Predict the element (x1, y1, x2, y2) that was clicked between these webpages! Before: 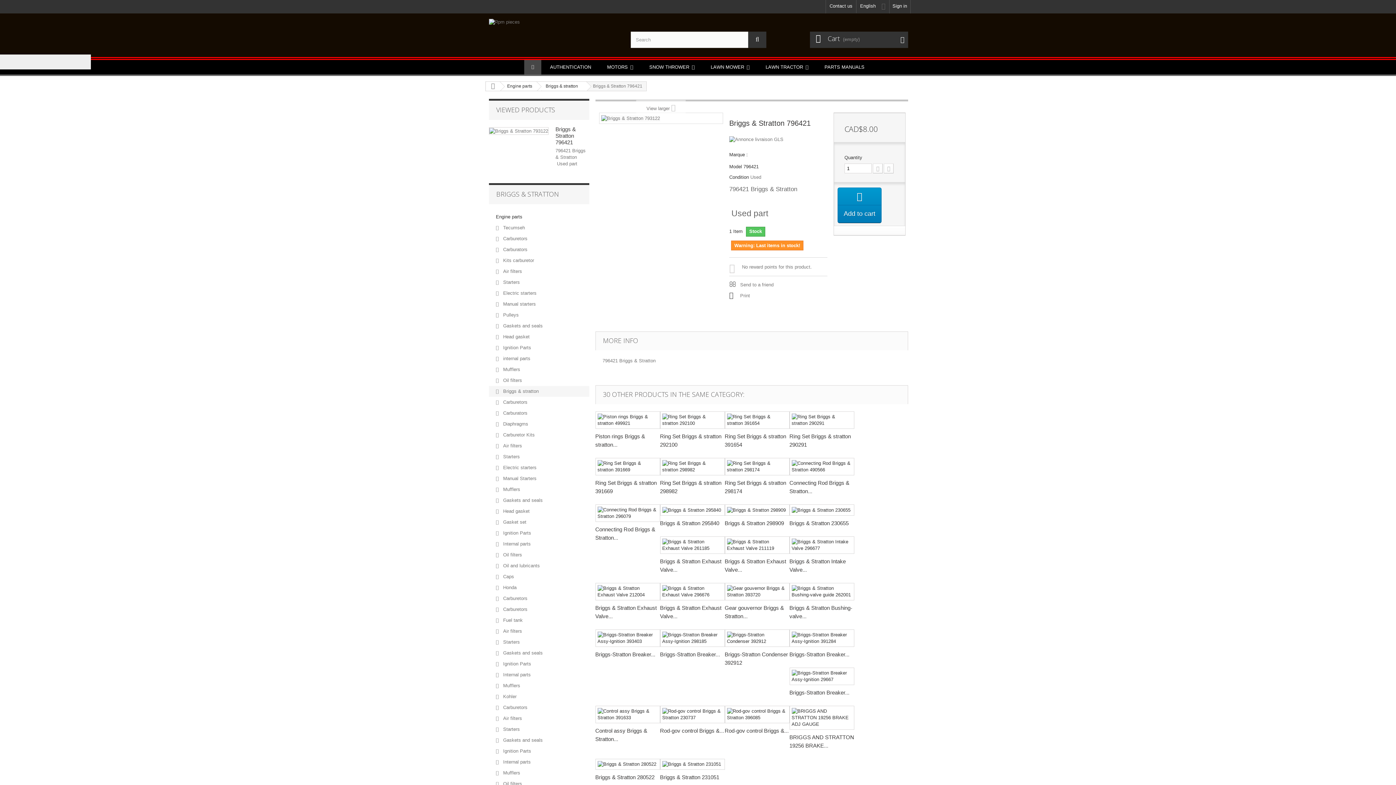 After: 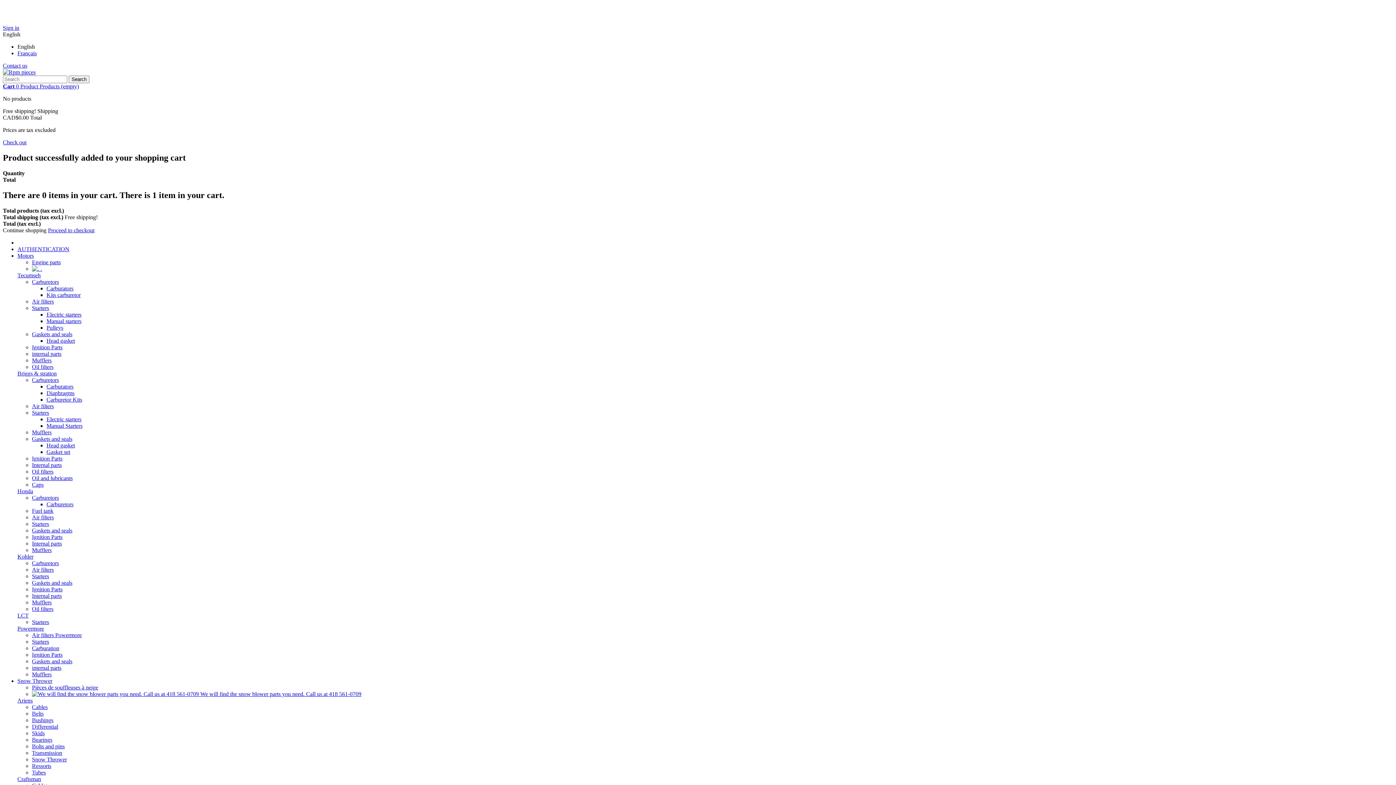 Action: bbox: (524, 60, 541, 74)